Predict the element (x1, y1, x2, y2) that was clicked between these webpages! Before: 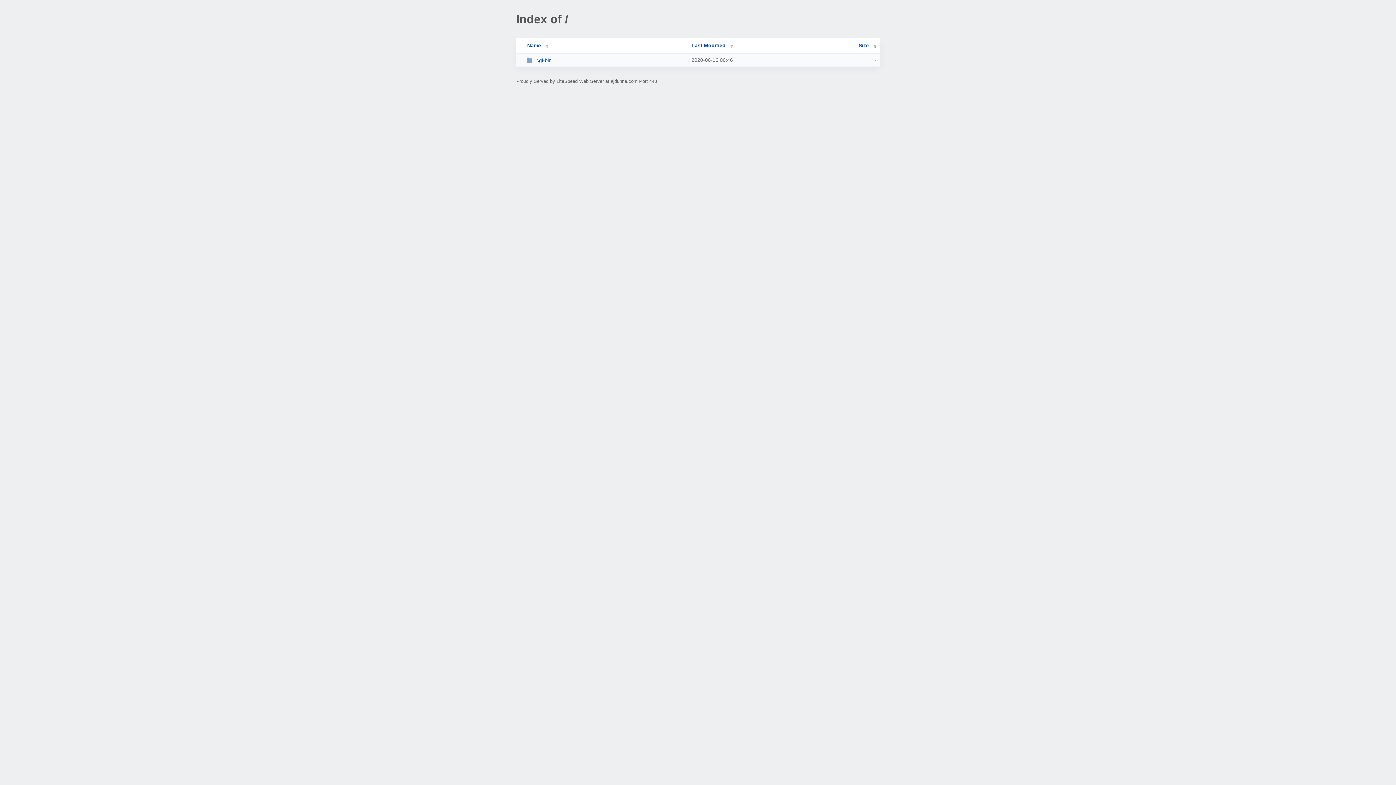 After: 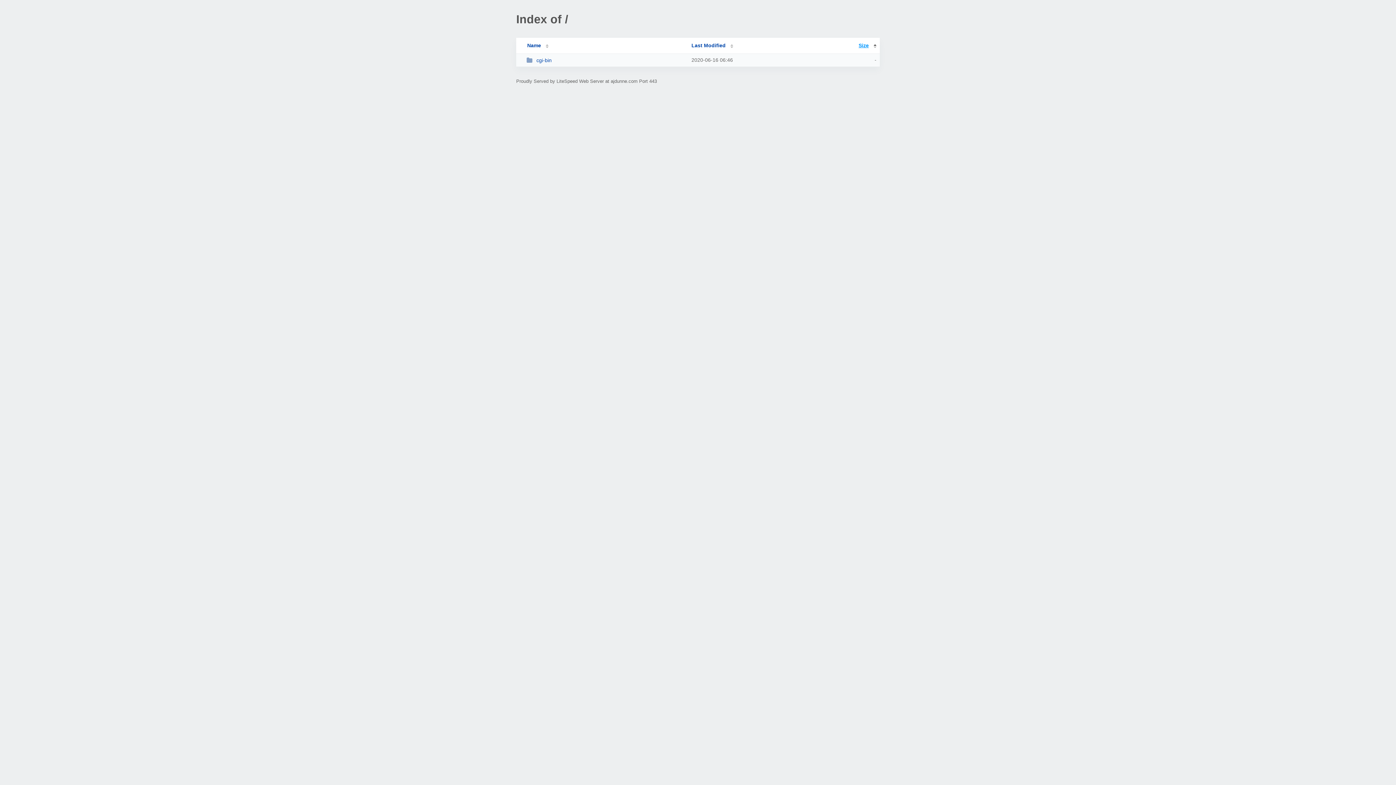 Action: bbox: (858, 42, 876, 48) label: Size